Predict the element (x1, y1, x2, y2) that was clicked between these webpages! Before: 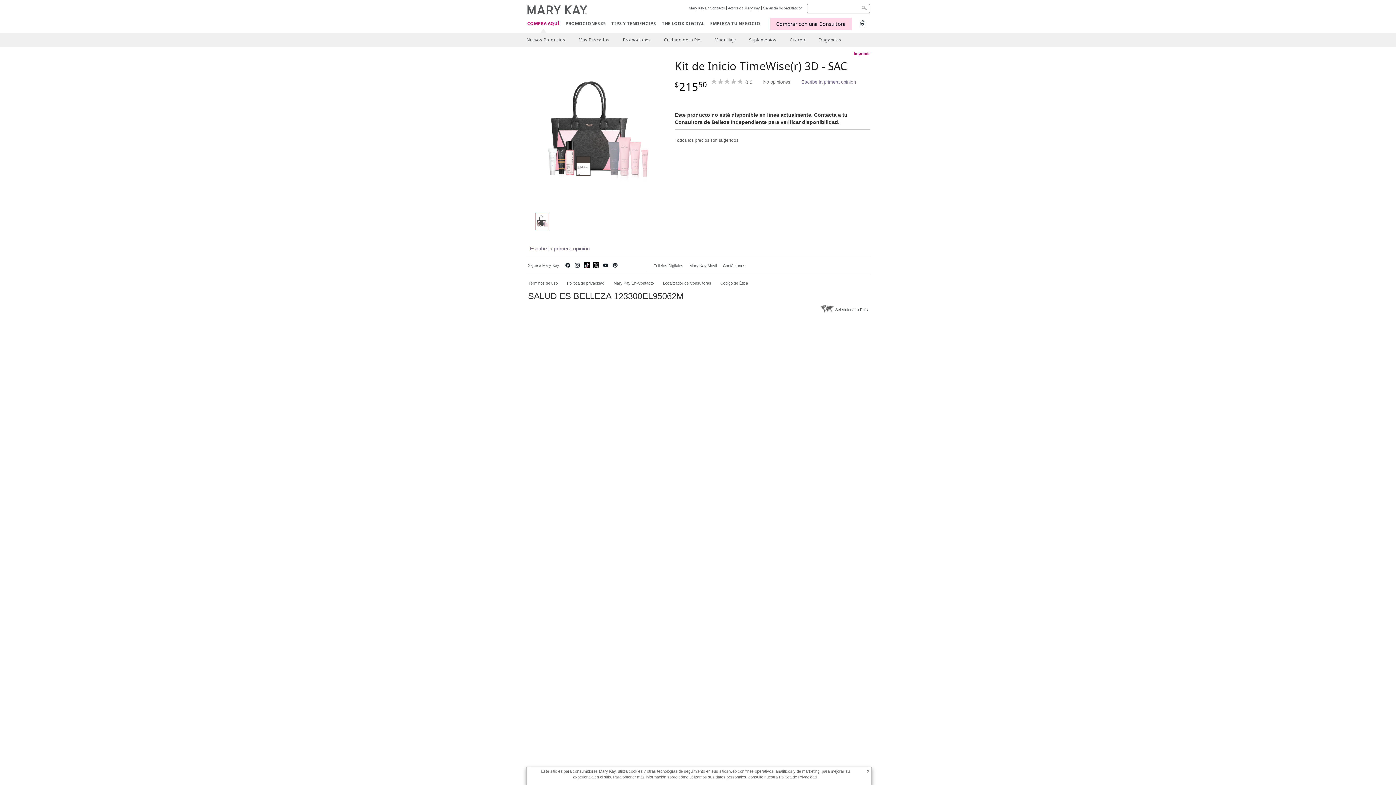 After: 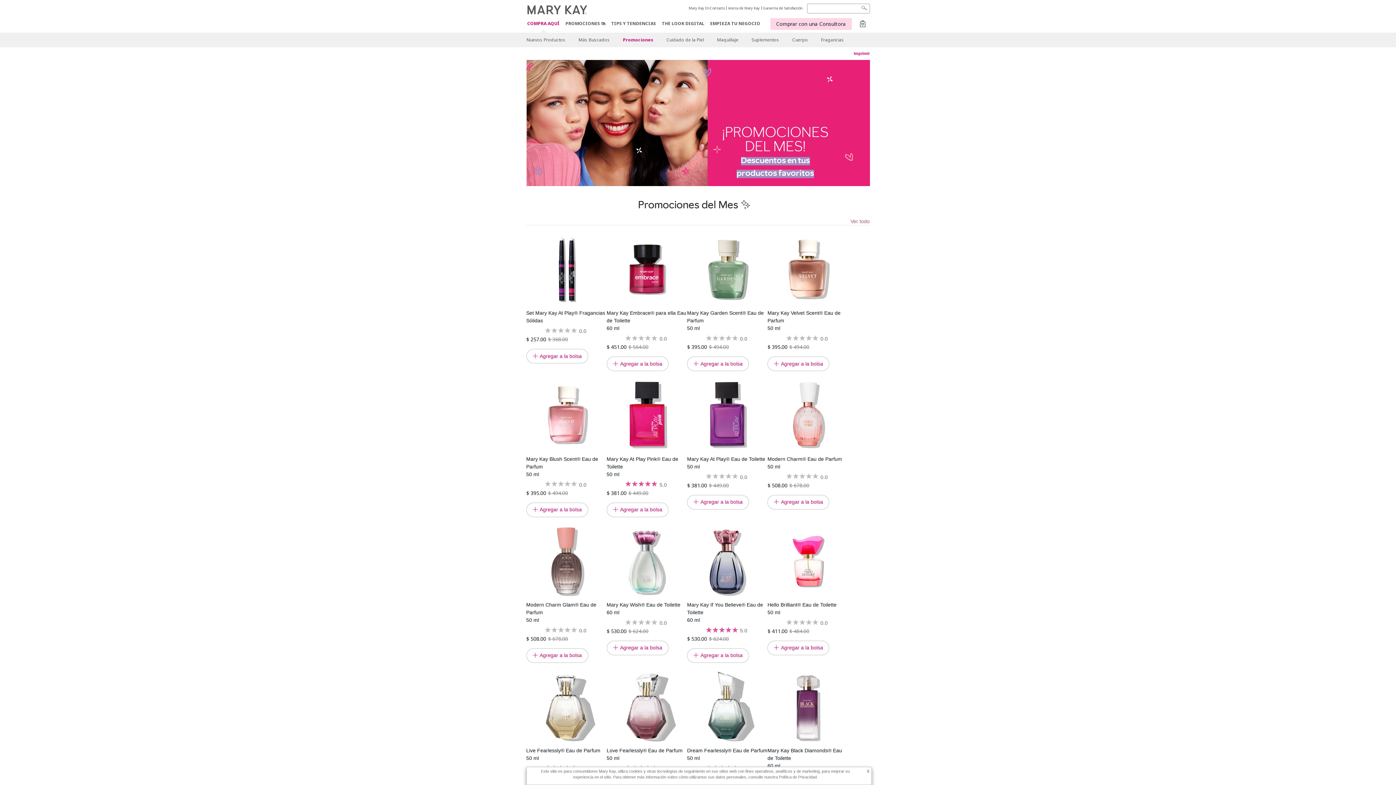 Action: label: Promociones bbox: (617, 32, 656, 47)